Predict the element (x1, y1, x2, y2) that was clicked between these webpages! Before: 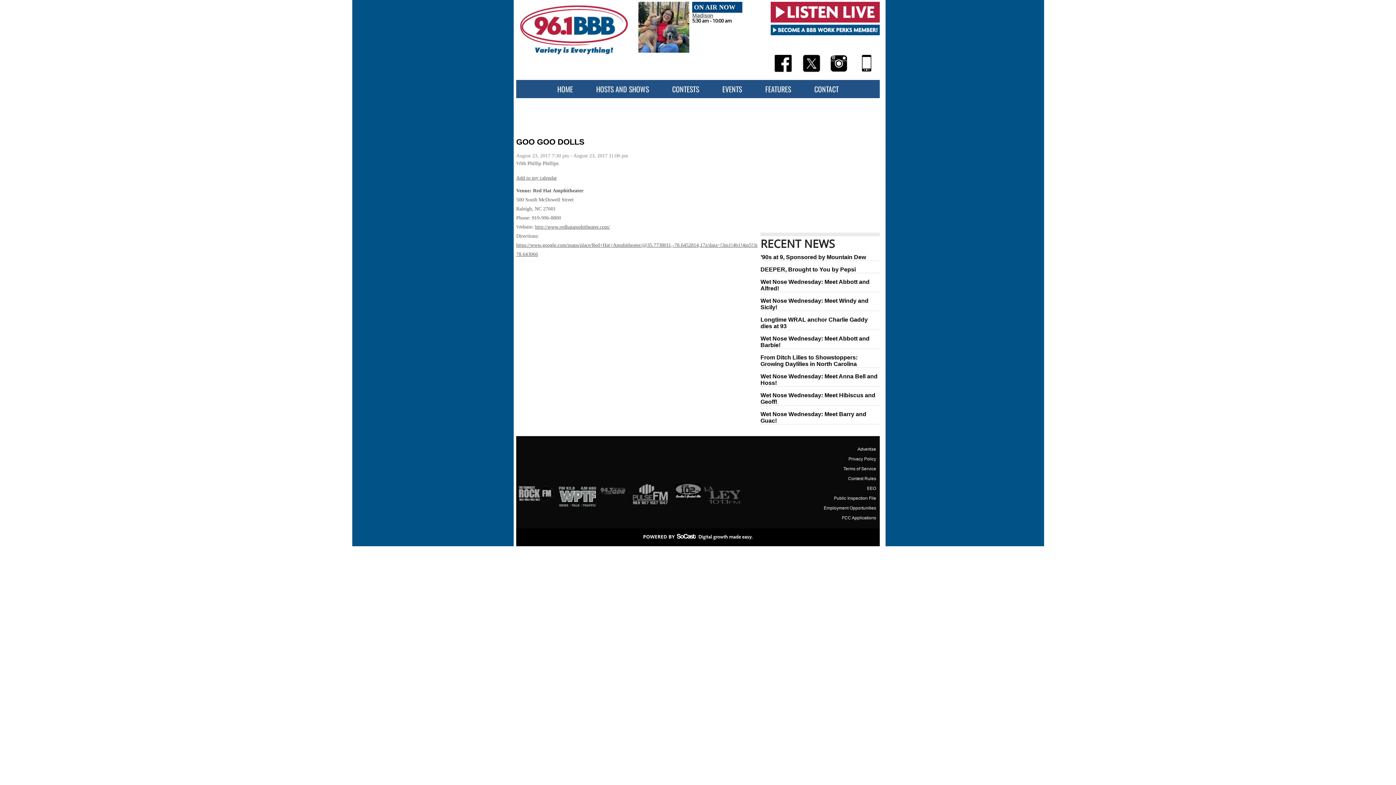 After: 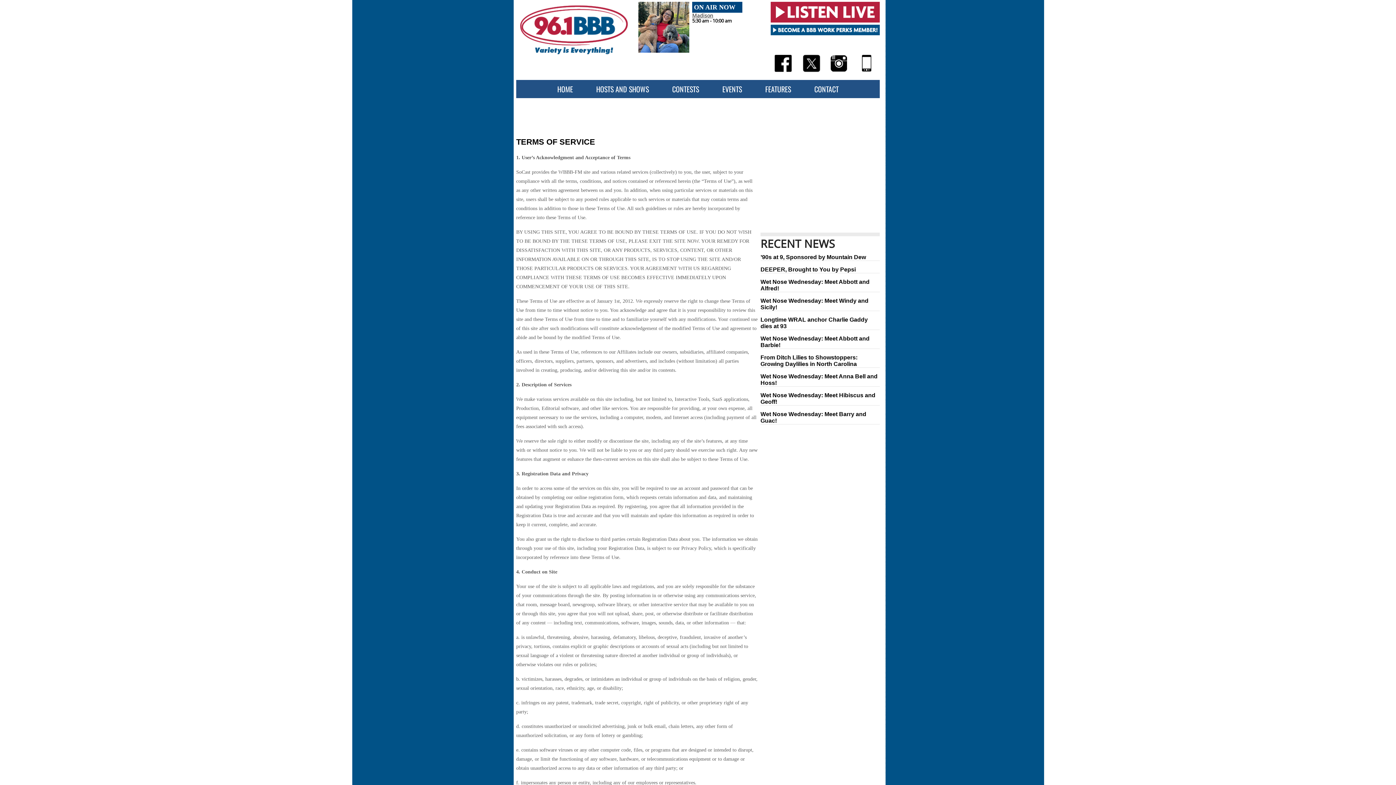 Action: label: Terms of Service bbox: (791, 464, 880, 474)